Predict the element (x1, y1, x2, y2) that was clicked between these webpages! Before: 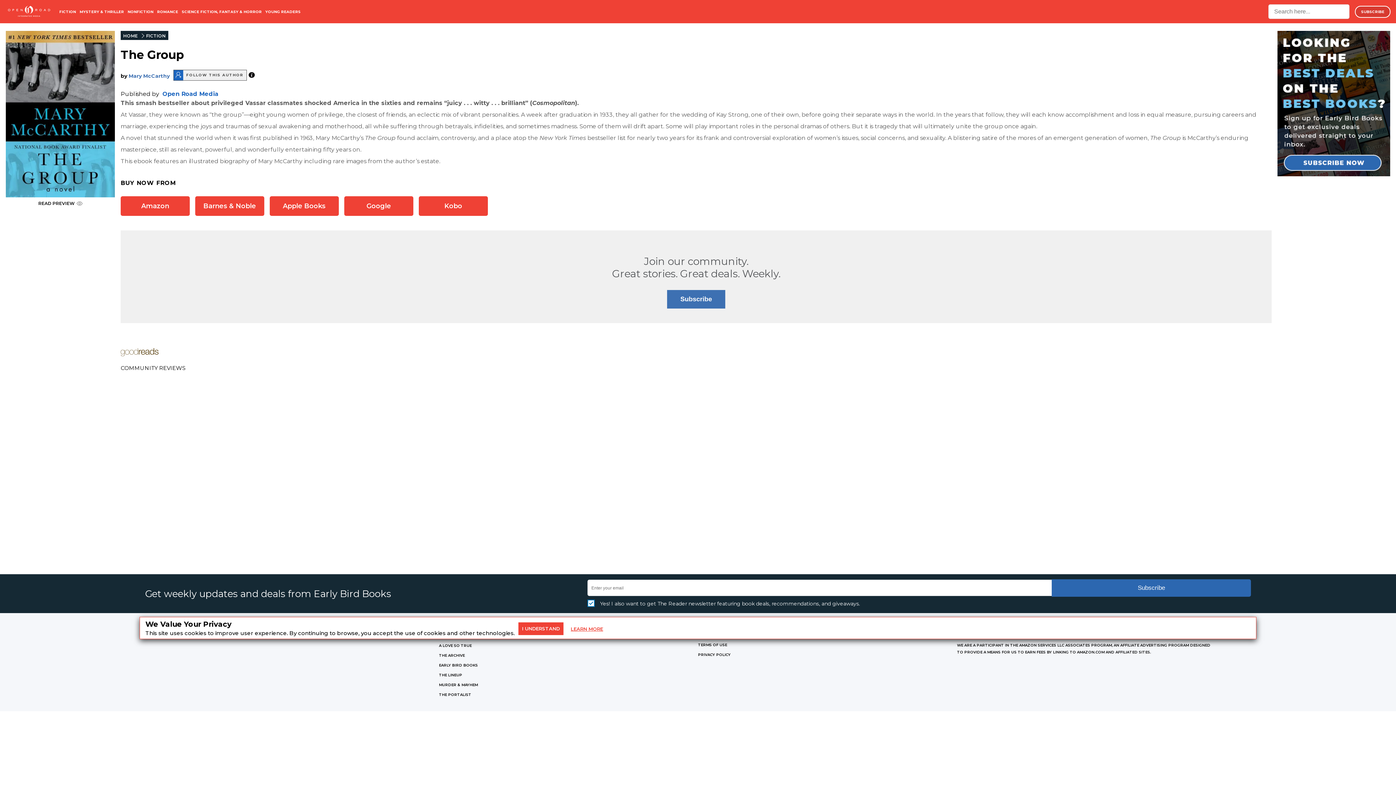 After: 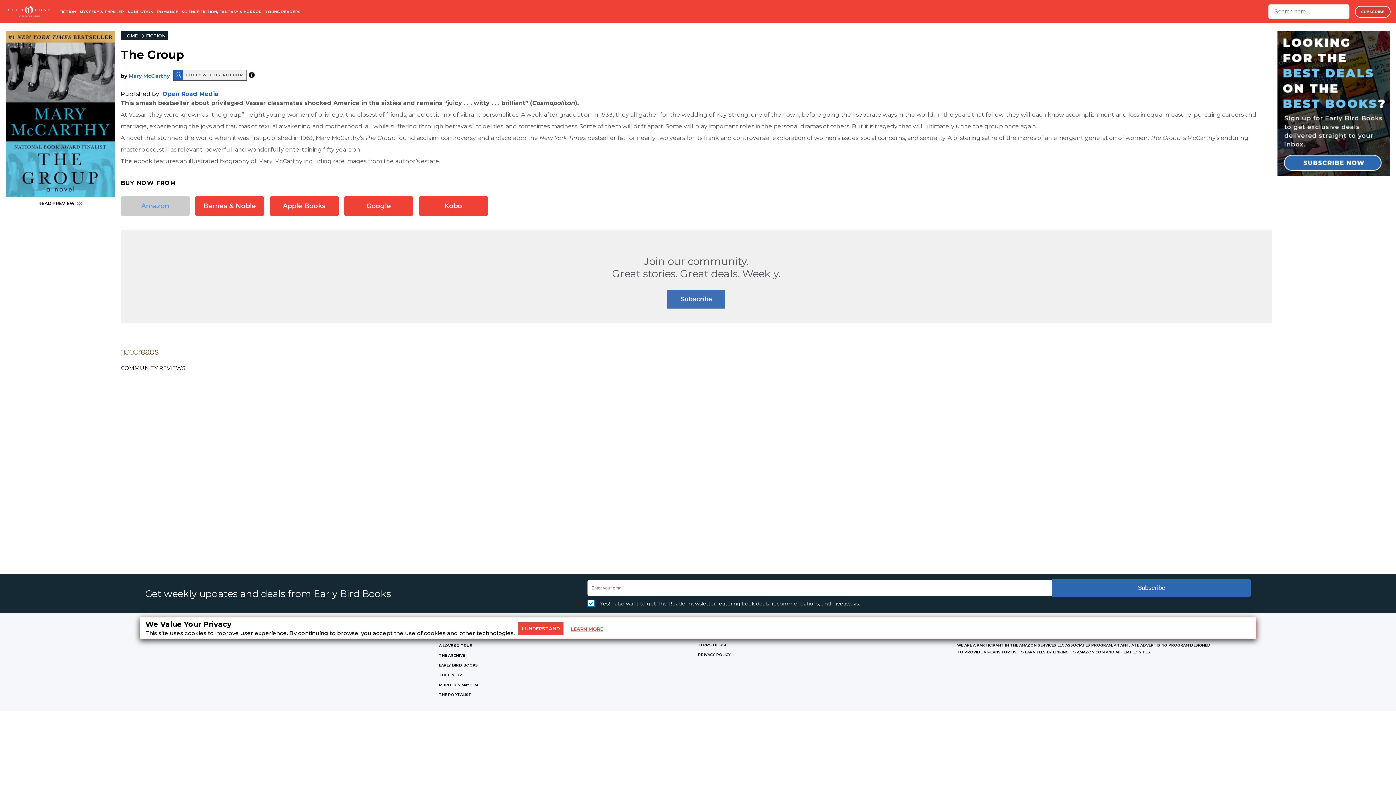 Action: bbox: (120, 196, 189, 215) label: Amazon